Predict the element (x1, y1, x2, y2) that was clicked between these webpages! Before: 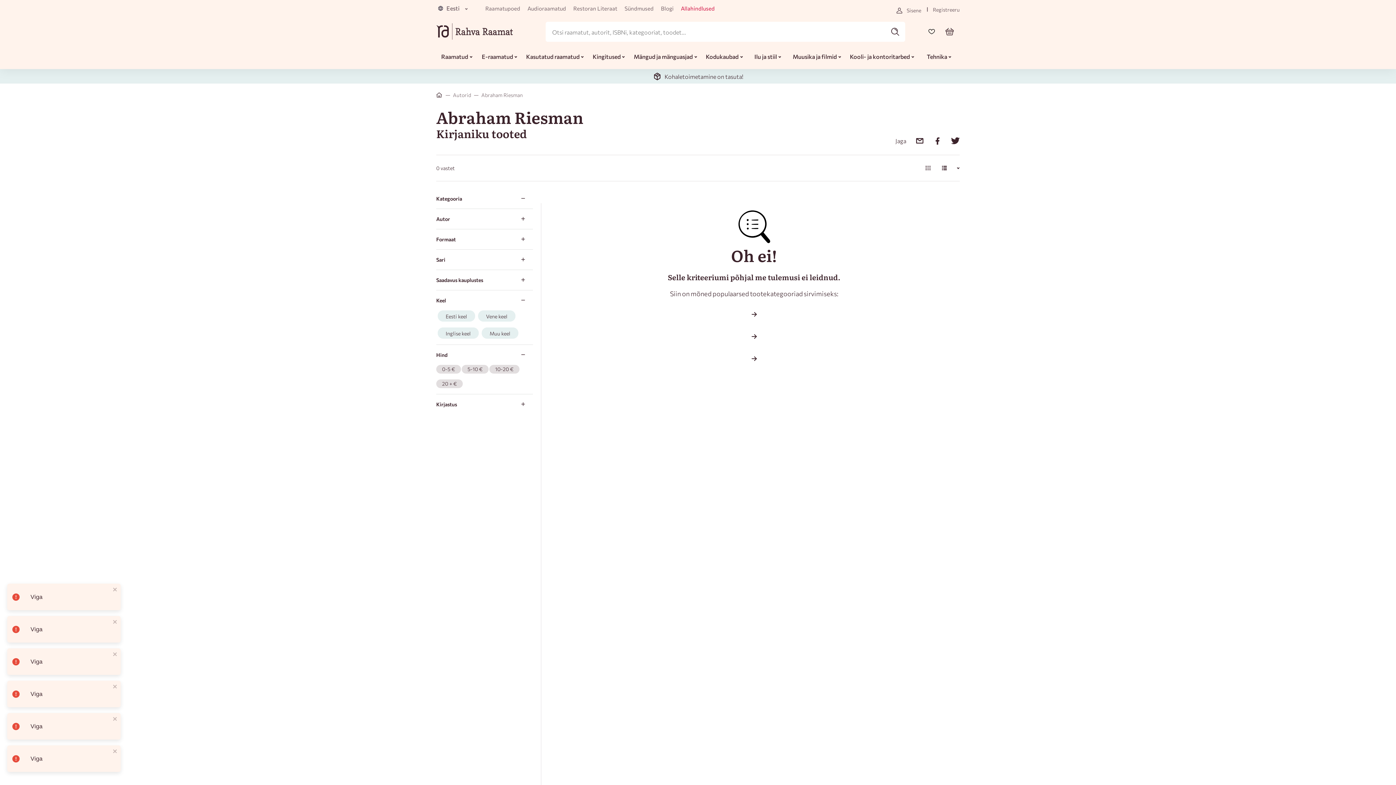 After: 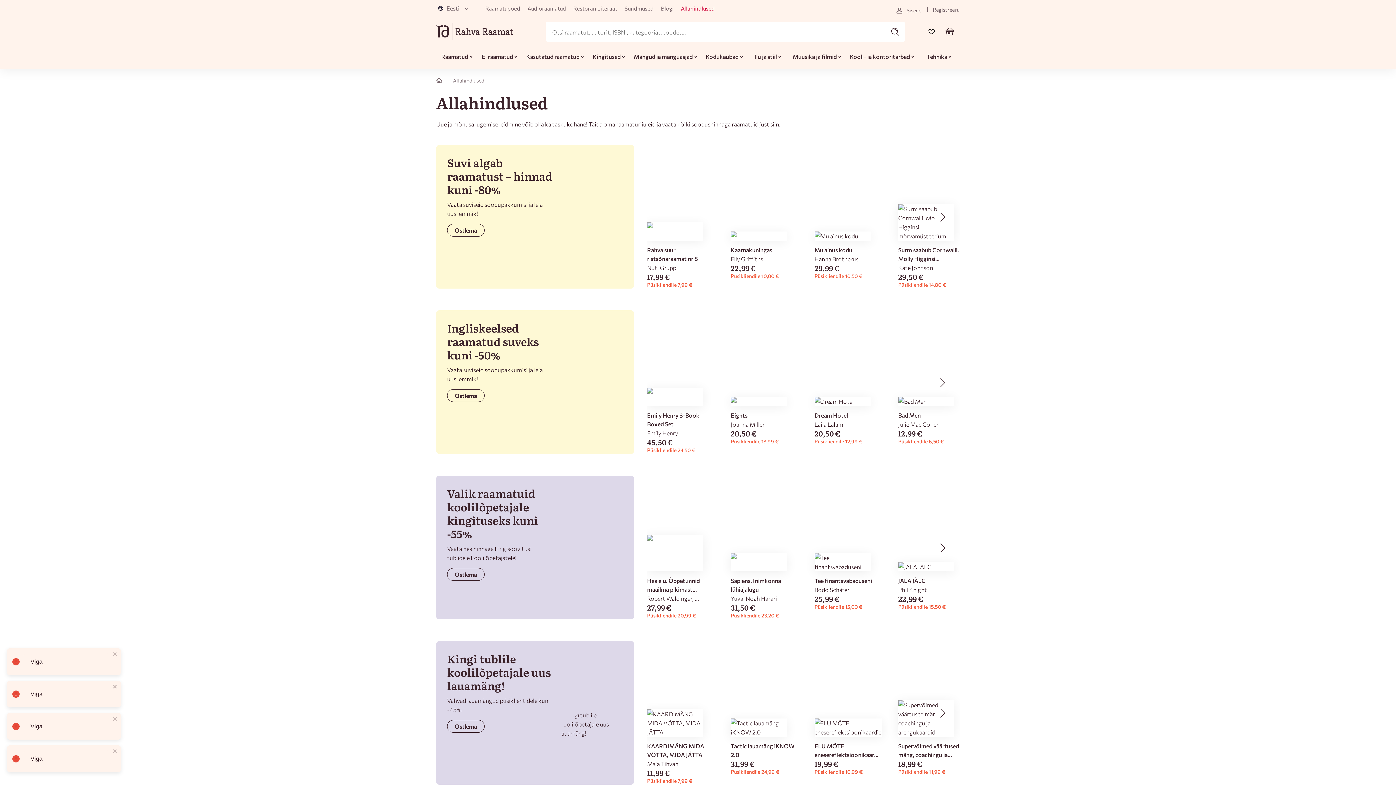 Action: bbox: (681, 4, 714, 12) label: Allahindlused